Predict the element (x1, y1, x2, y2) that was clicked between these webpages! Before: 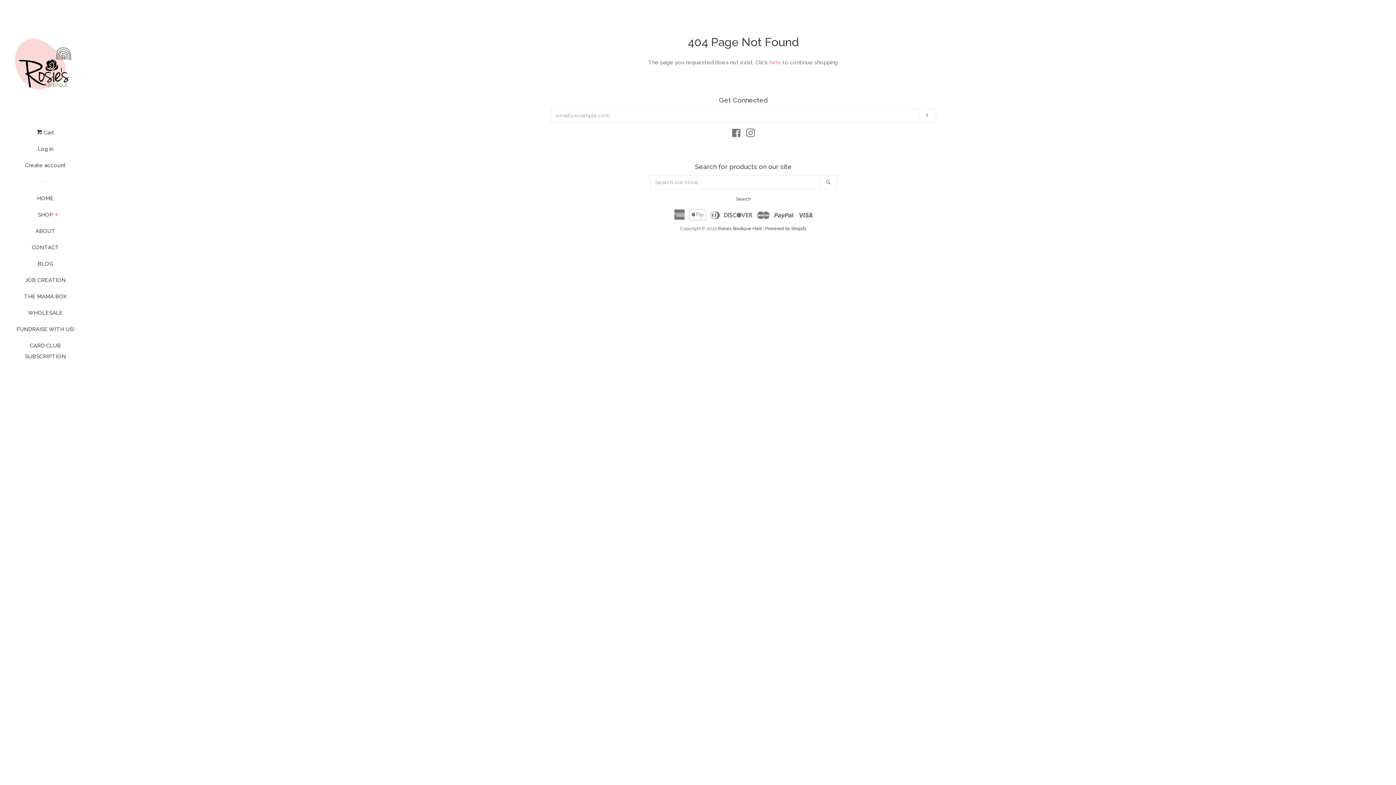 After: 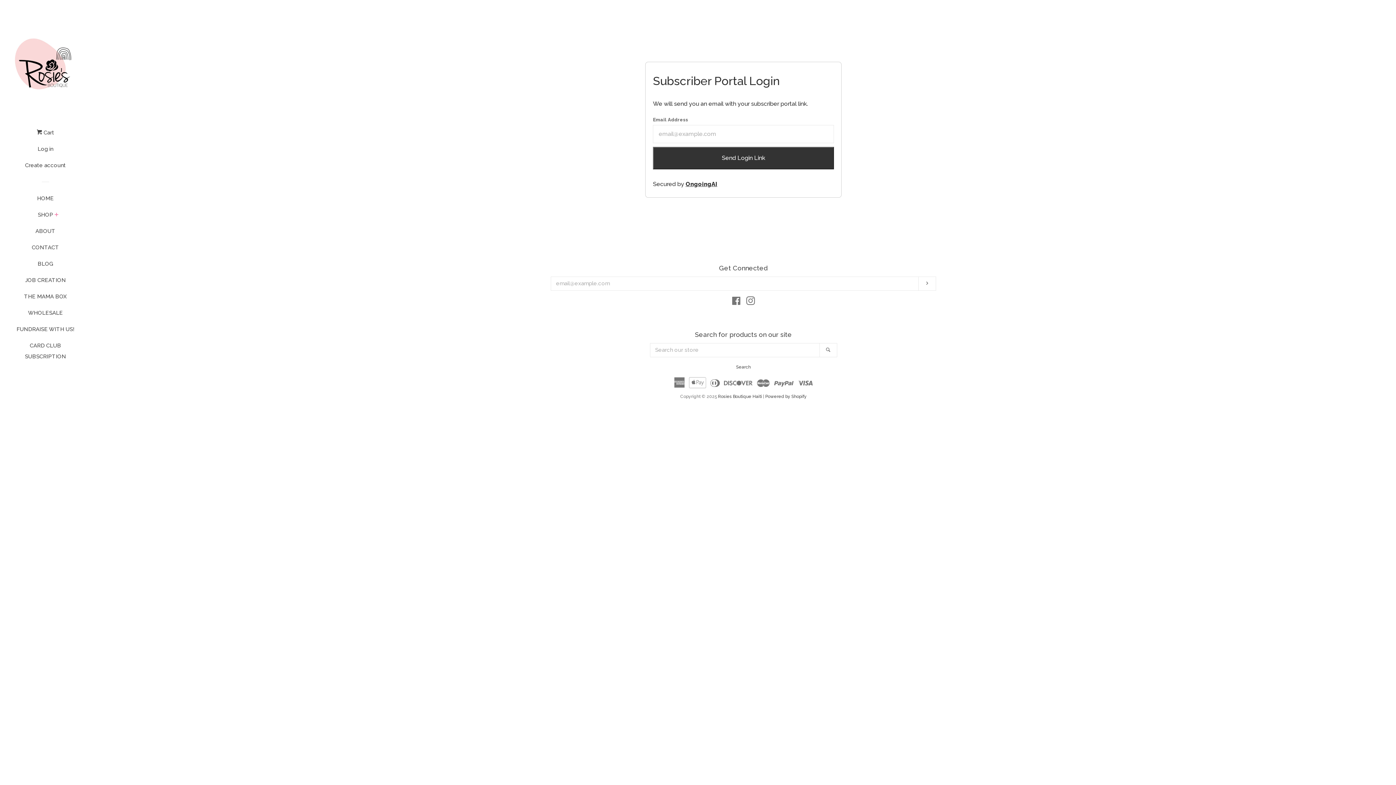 Action: label: CARD CLUB SUBSCRIPTION bbox: (16, 340, 74, 367)